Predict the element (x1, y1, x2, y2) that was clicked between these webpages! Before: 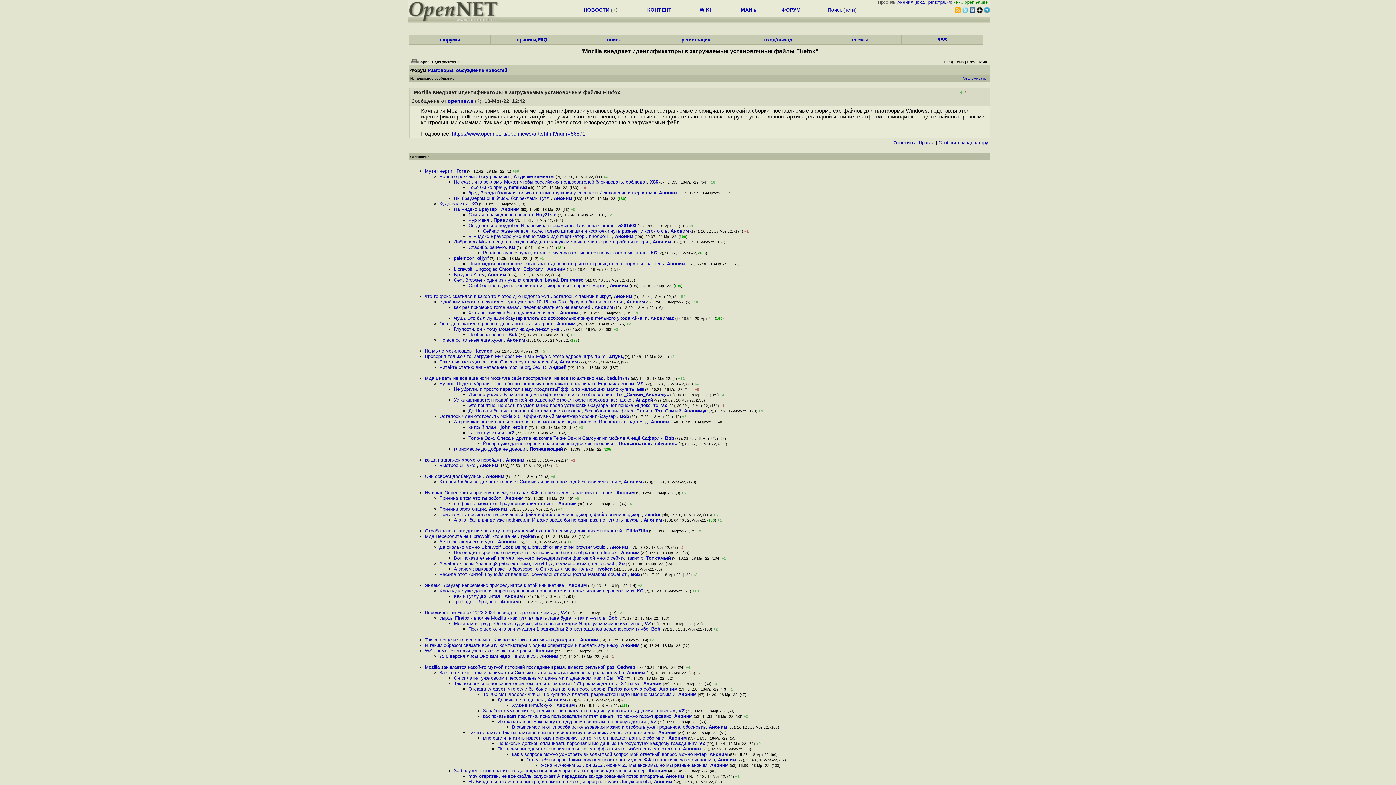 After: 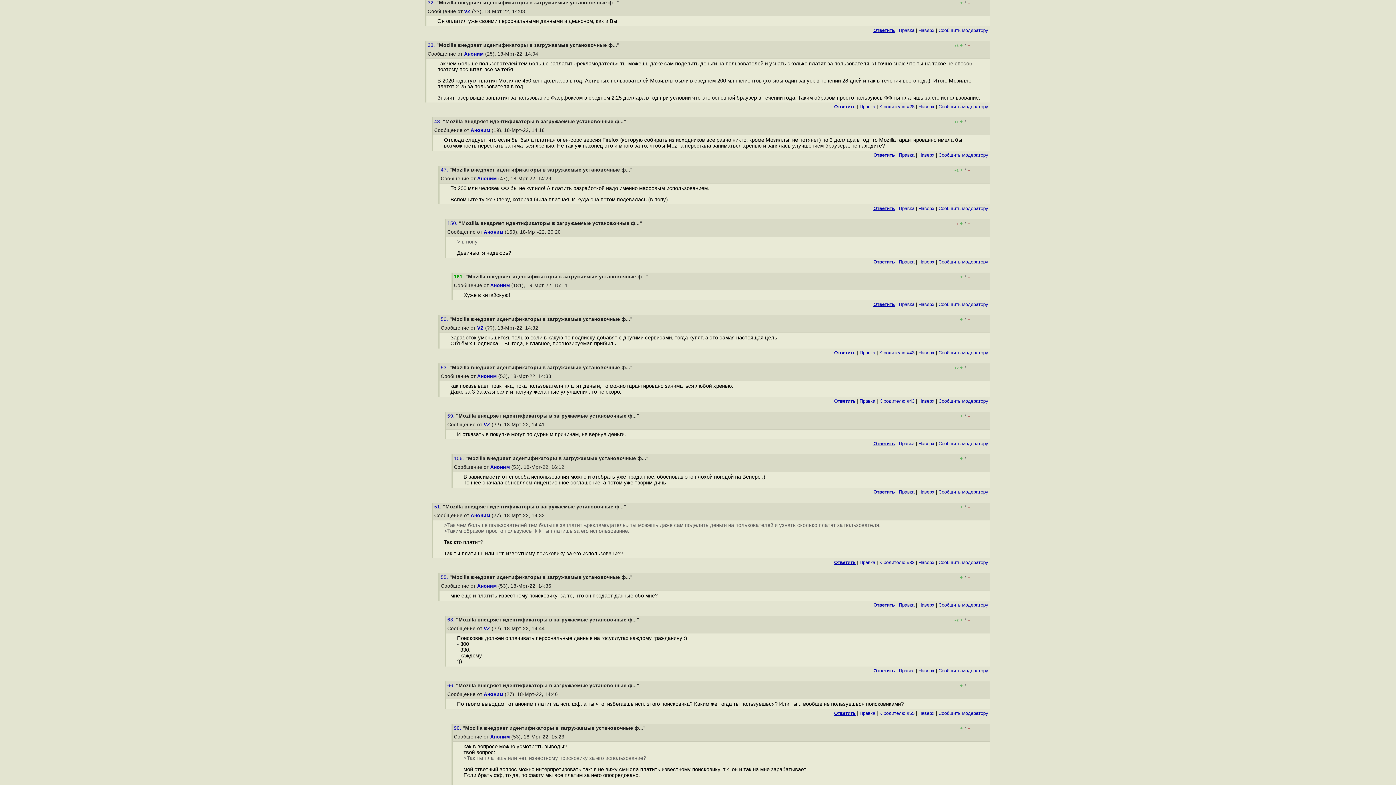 Action: label: Он оплатил уже своими персональными данными и деаноном, как и Вы  bbox: (454, 675, 614, 681)